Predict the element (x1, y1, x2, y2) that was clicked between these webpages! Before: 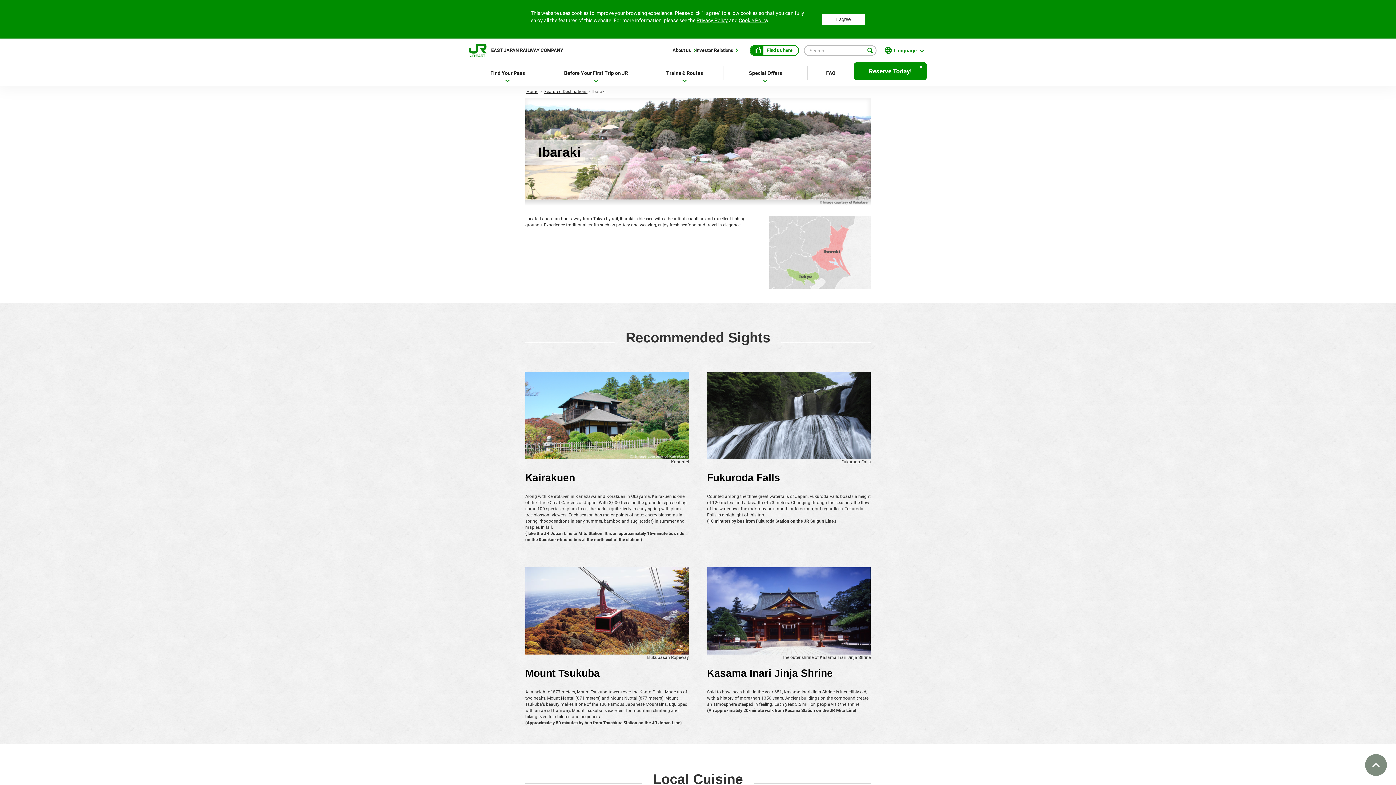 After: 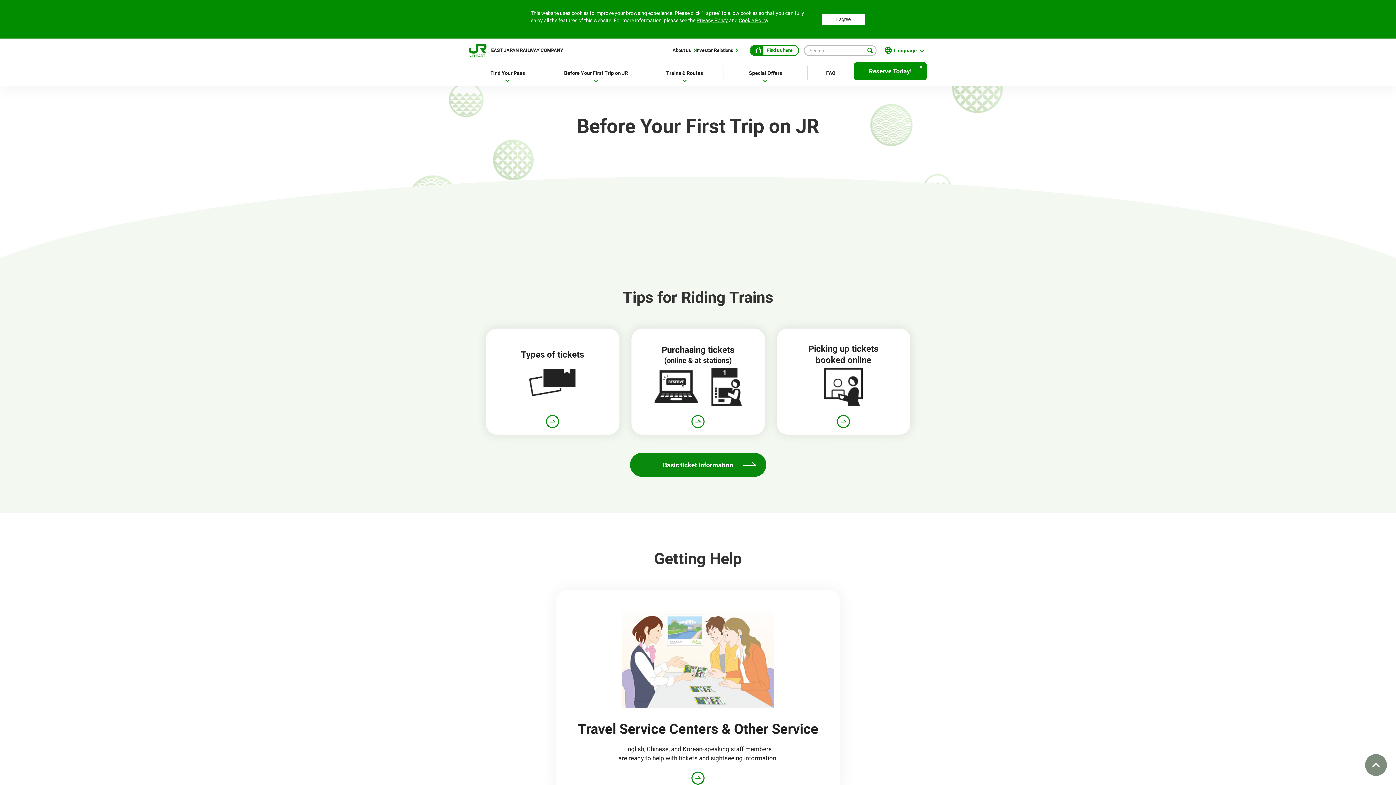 Action: bbox: (546, 65, 646, 80) label: Before Your First Trip on JR